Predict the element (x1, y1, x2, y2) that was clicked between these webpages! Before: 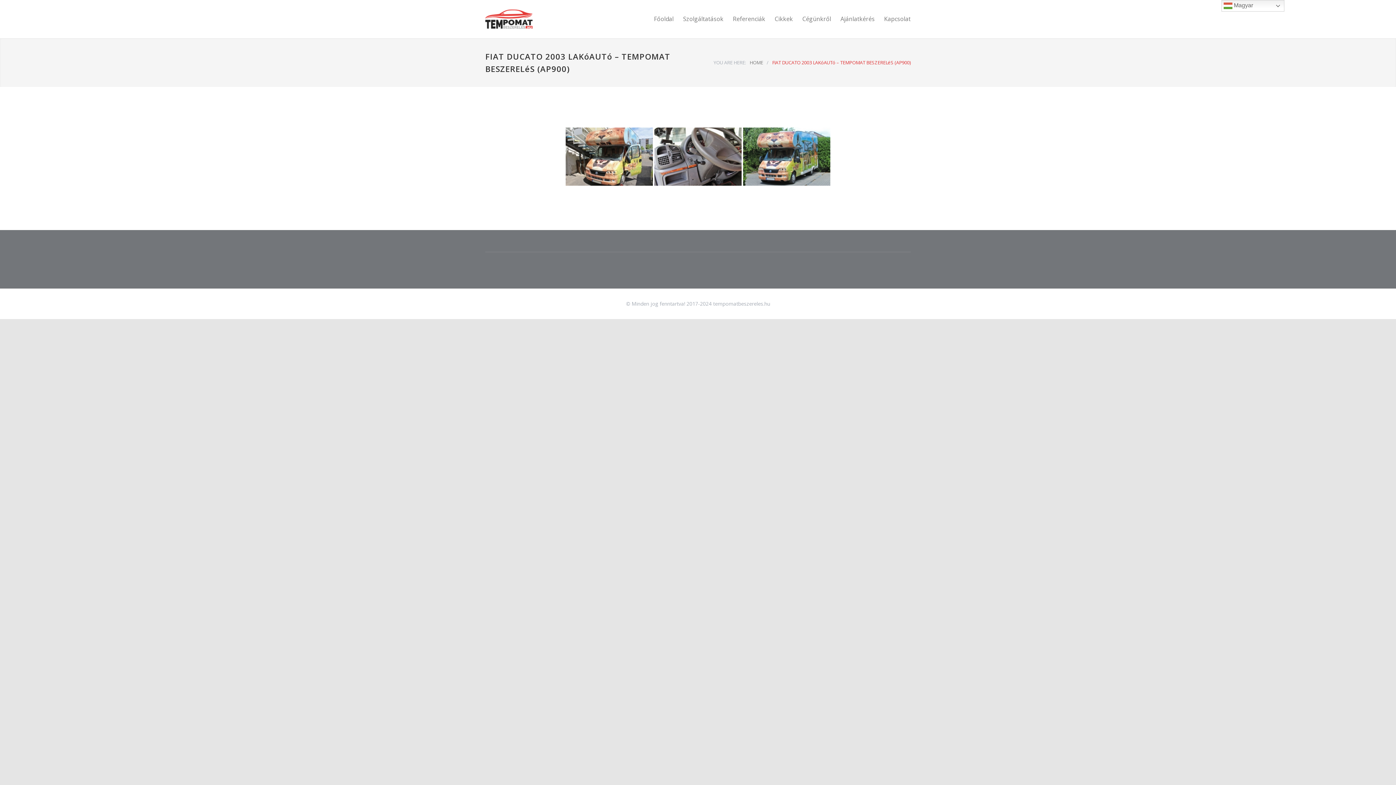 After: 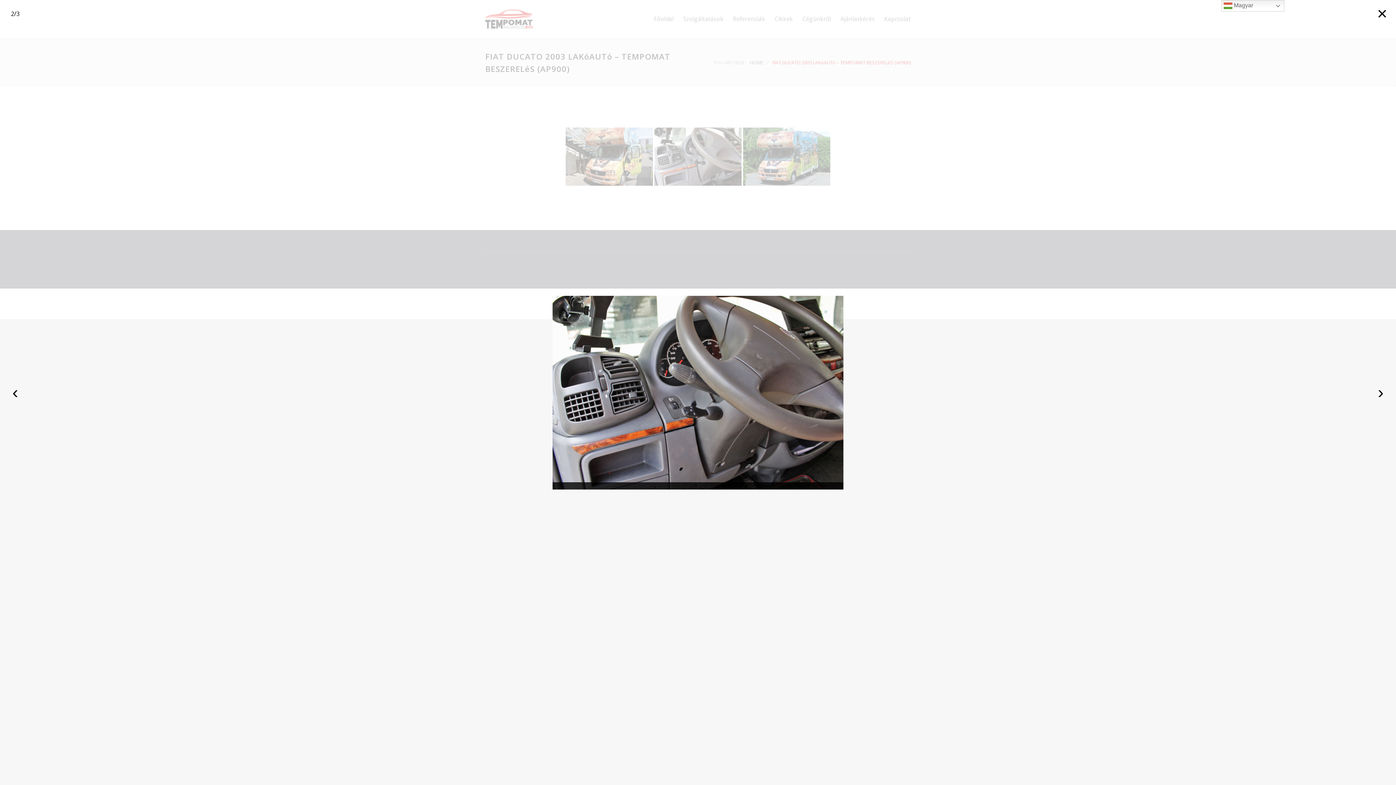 Action: bbox: (654, 127, 741, 185)